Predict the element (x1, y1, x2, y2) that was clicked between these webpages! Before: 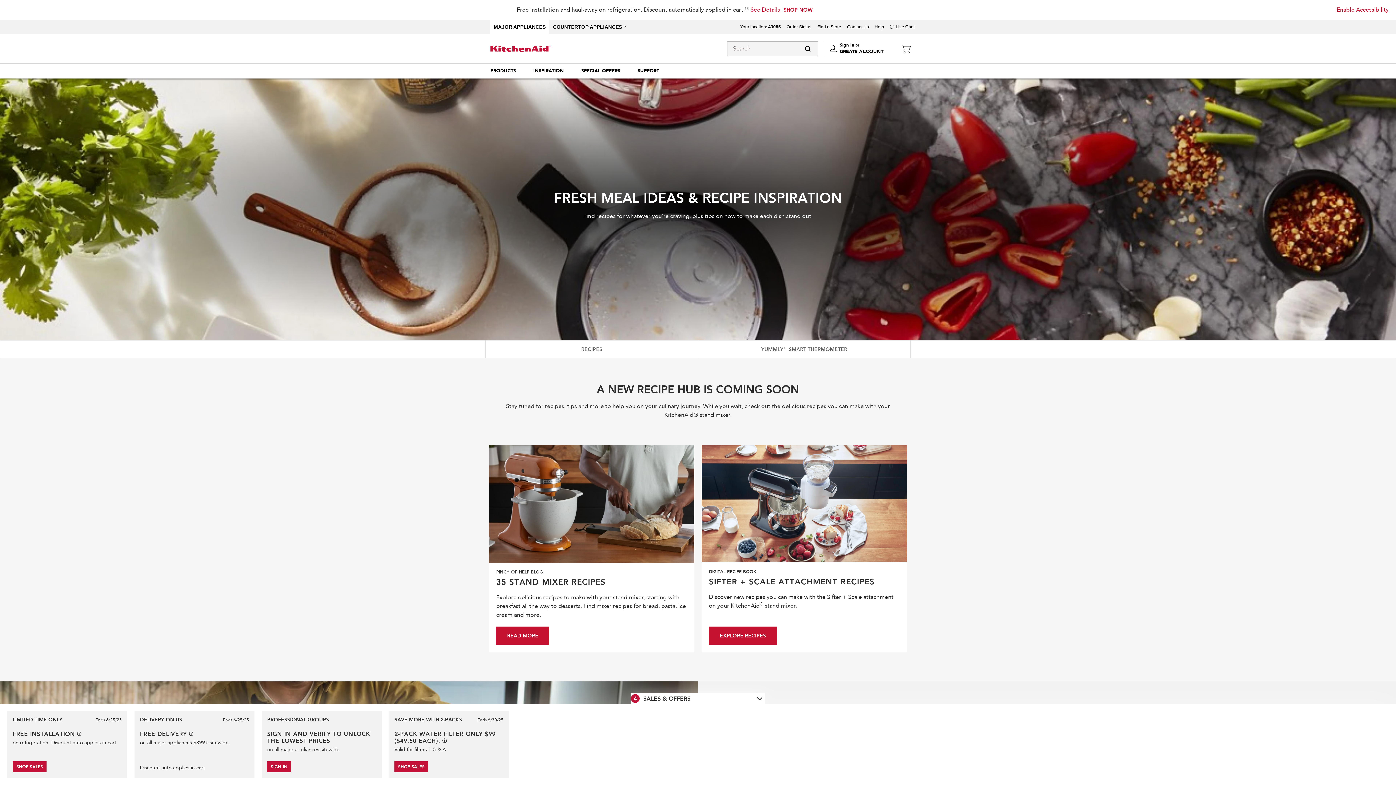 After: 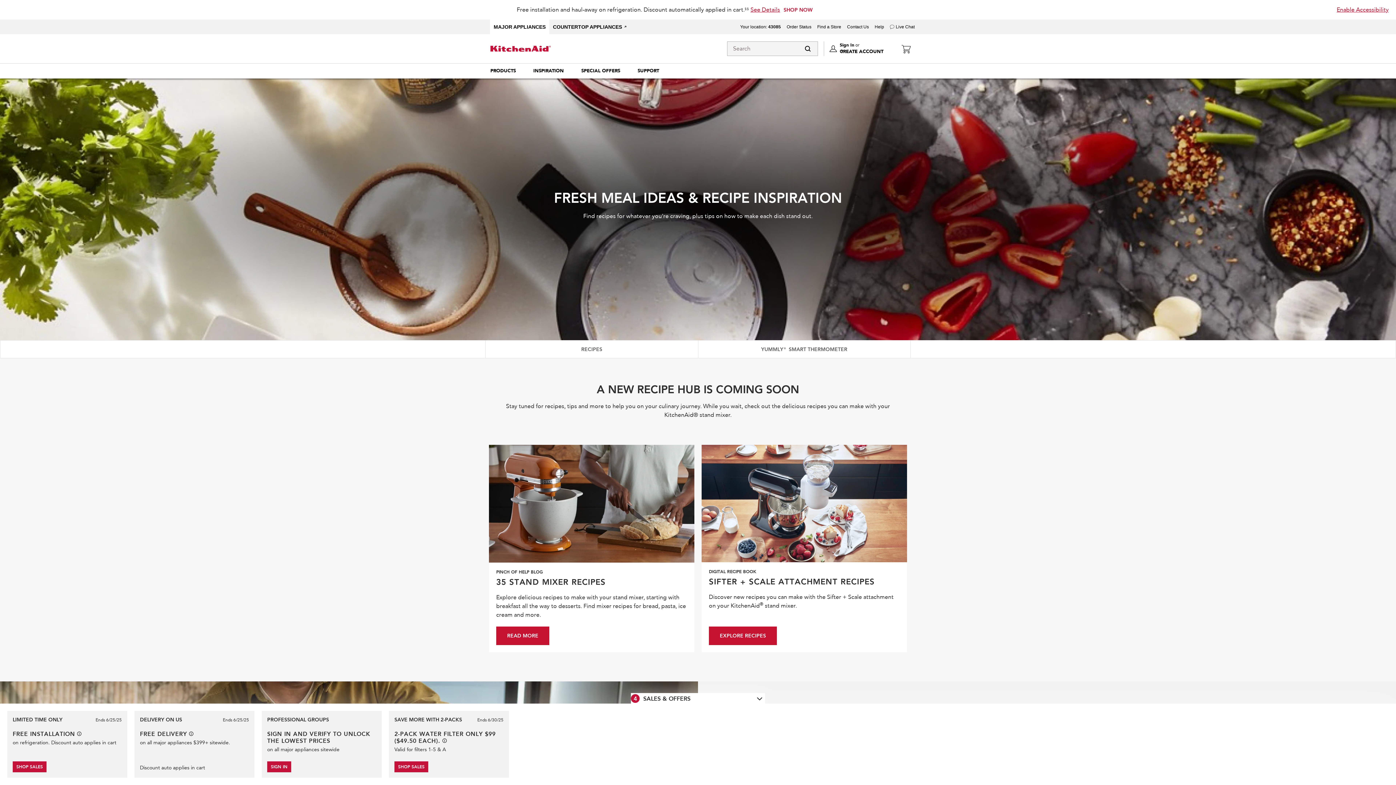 Action: bbox: (803, 44, 812, 53) label: Submit search data